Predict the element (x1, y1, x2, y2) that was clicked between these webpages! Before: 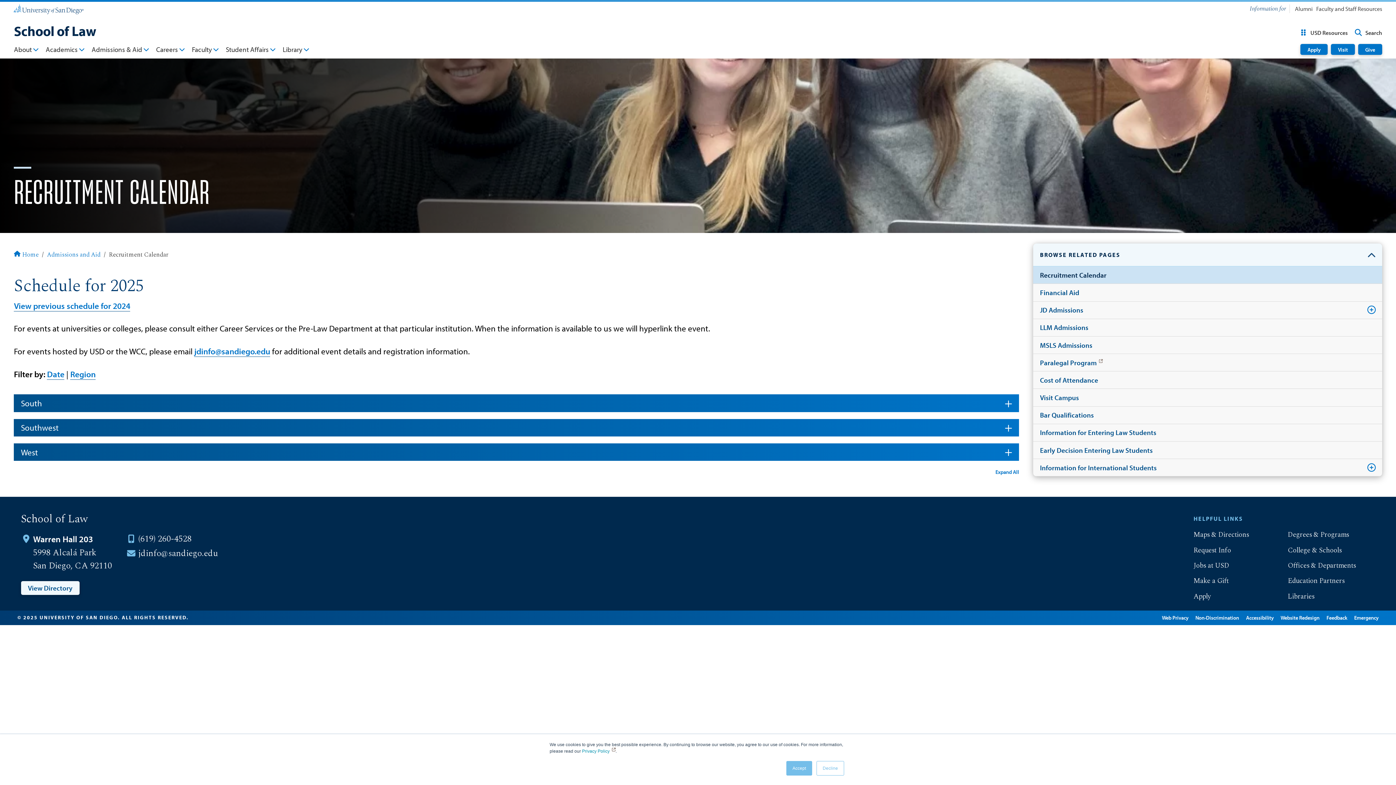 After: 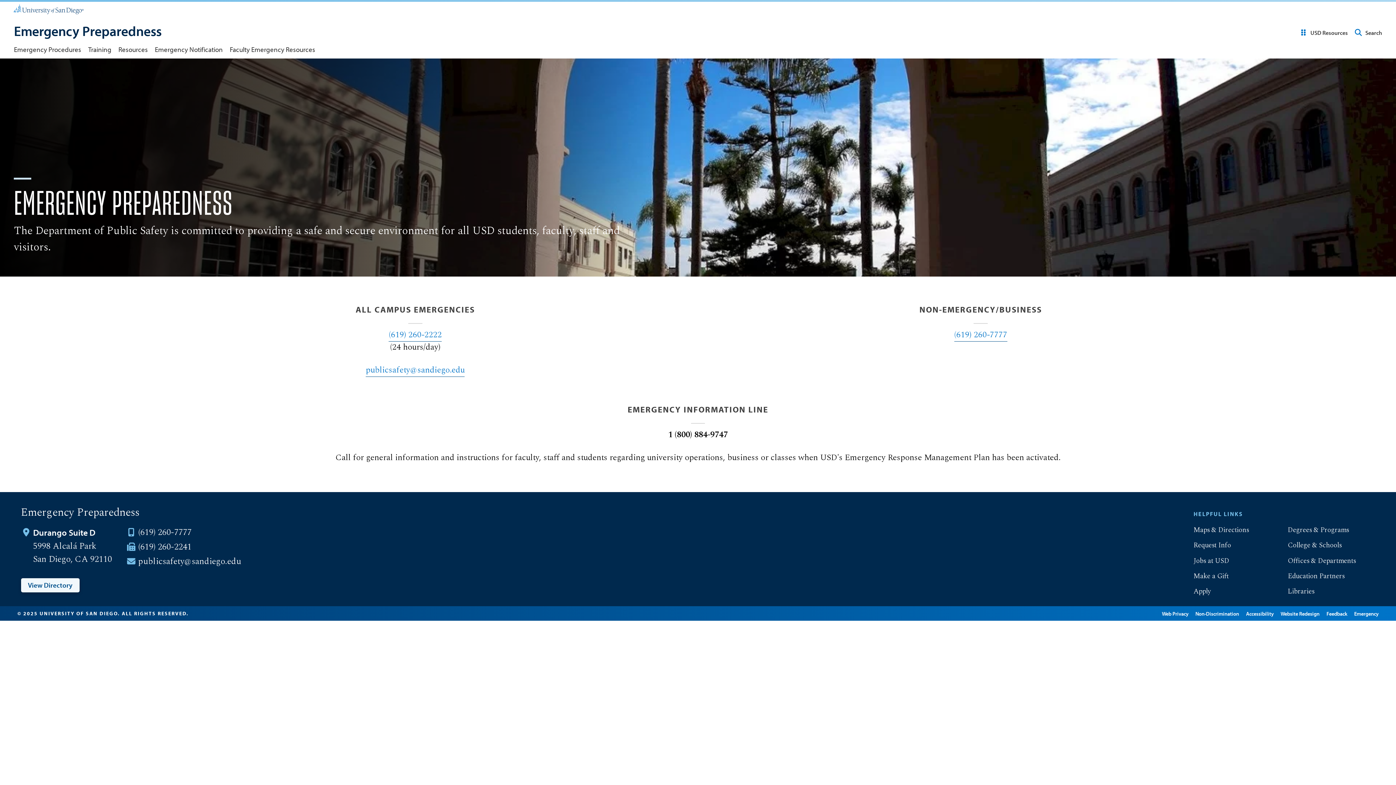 Action: label: Emergency bbox: (1354, 614, 1378, 621)